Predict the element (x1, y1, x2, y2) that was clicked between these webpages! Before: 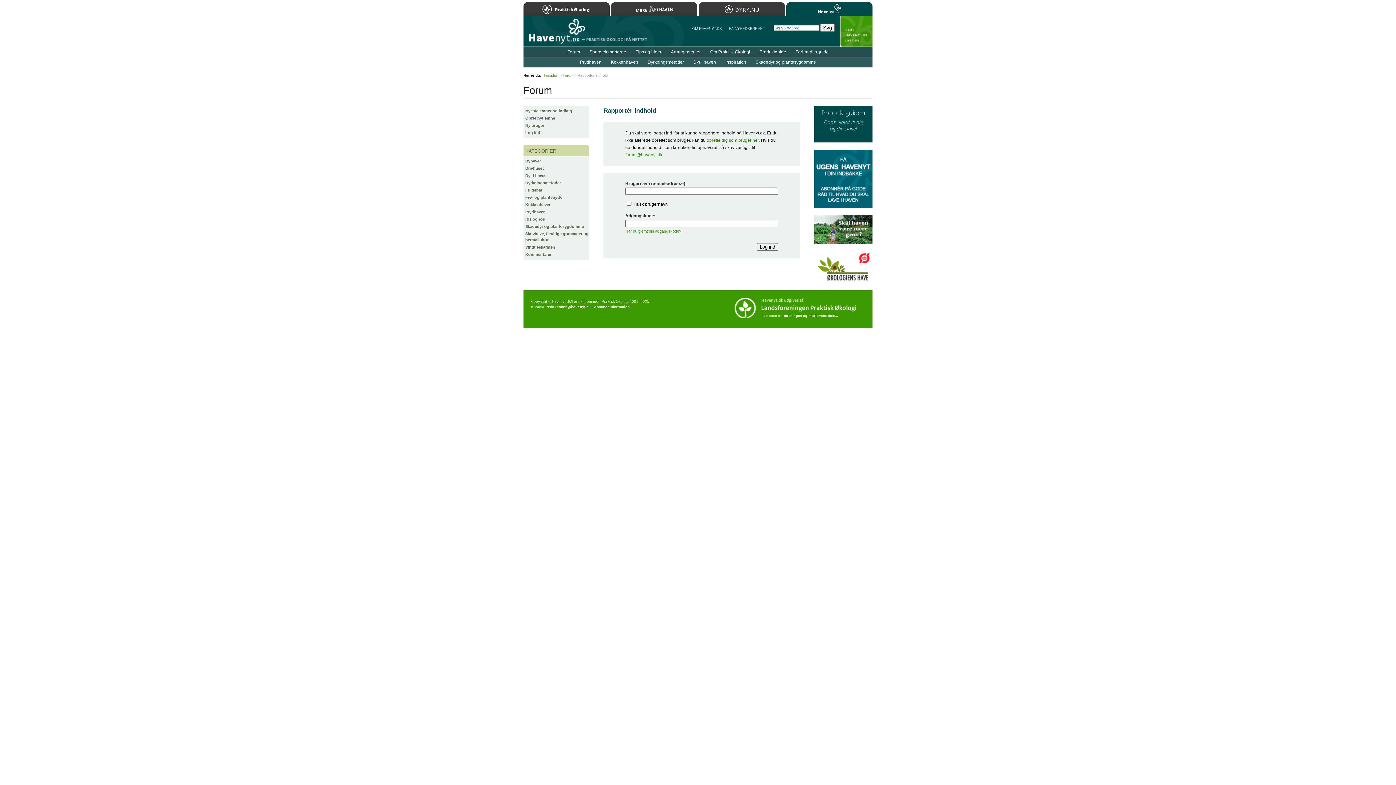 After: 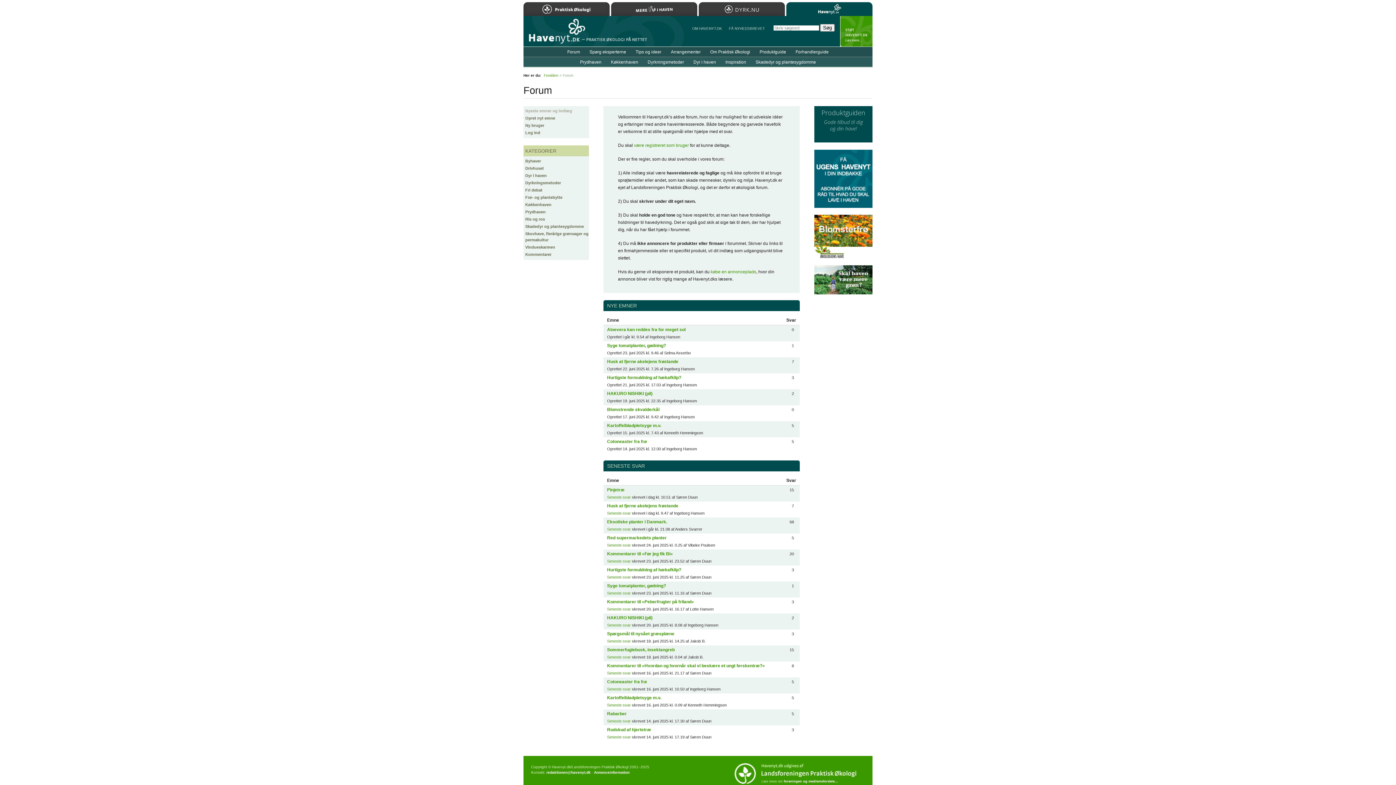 Action: label: Forum bbox: (562, 73, 573, 77)